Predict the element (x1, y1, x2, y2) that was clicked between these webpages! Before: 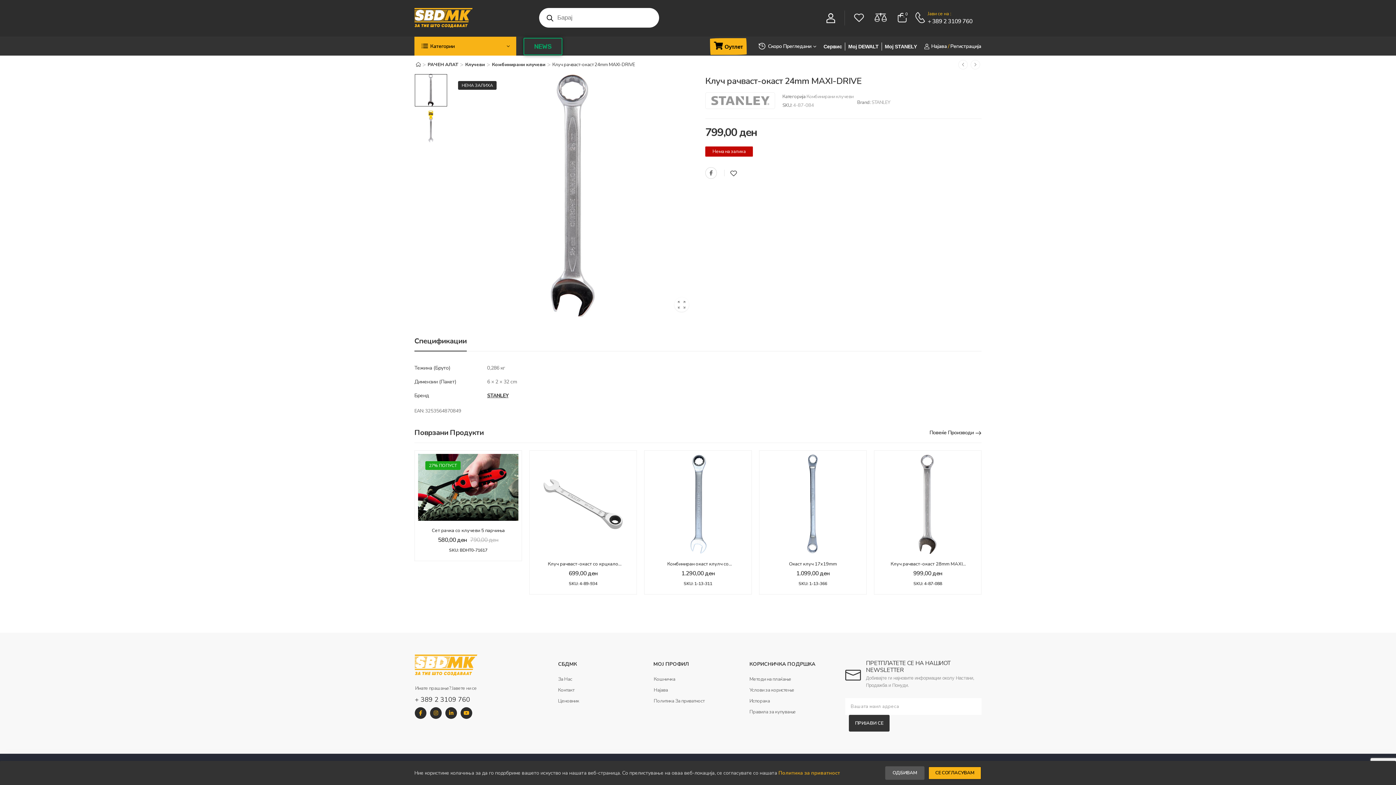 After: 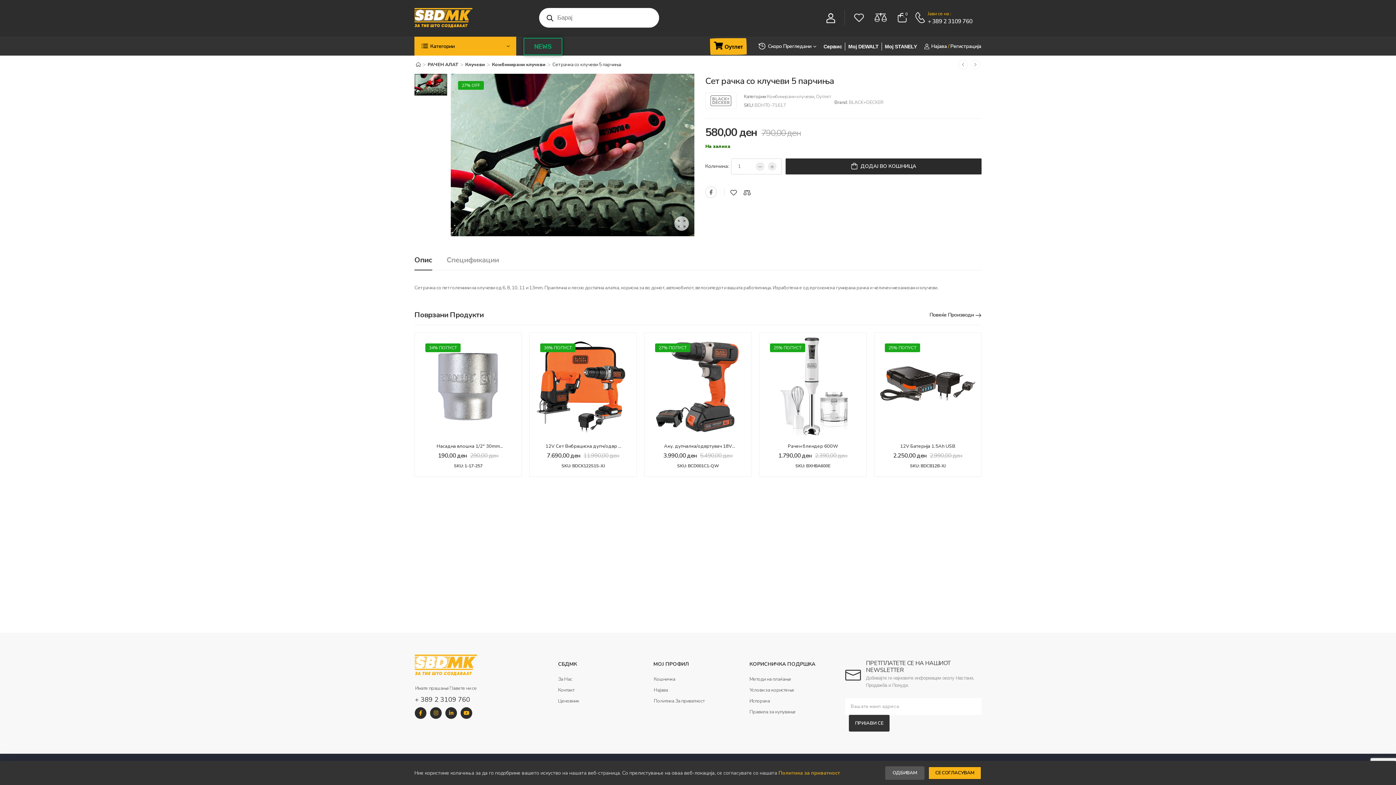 Action: bbox: (969, 55, 981, 73)